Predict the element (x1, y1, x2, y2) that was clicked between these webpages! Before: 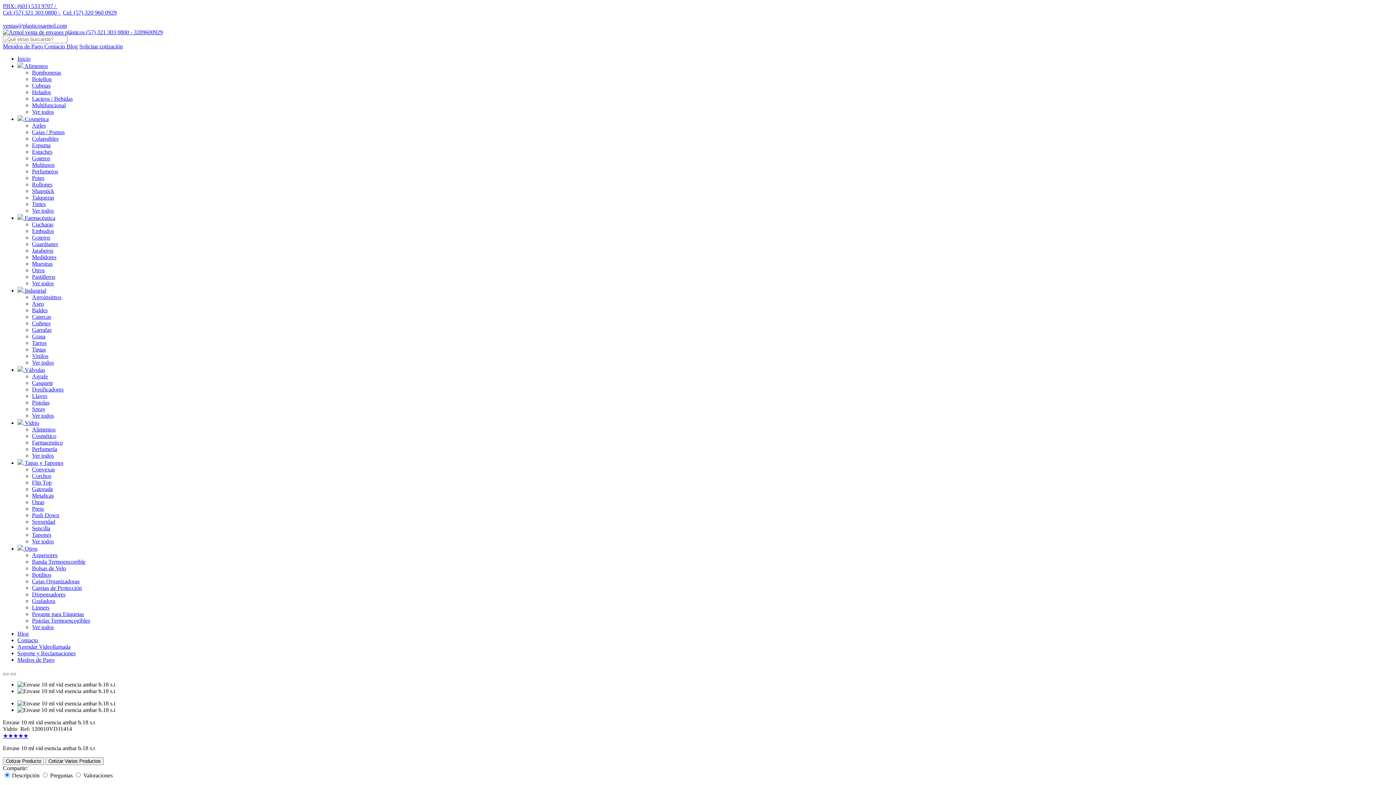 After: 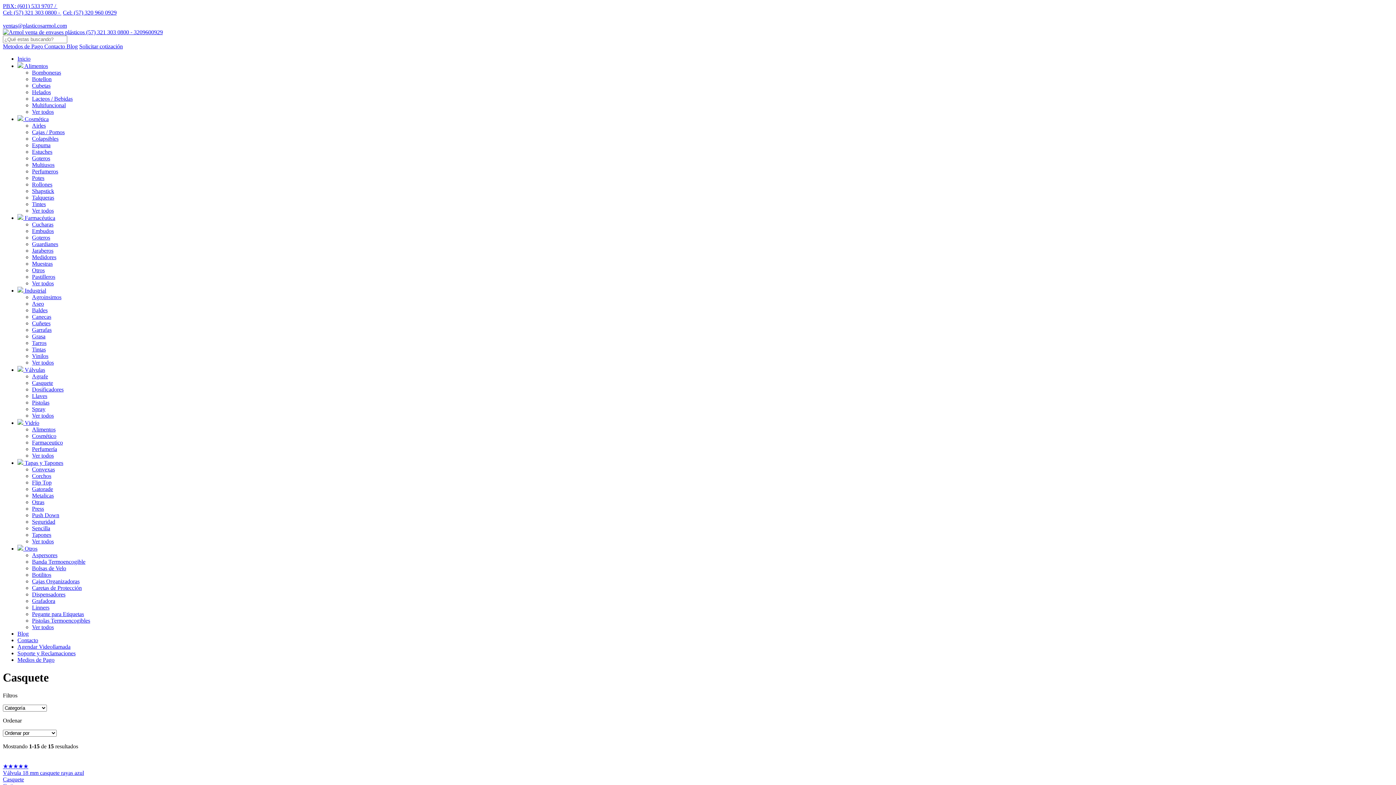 Action: bbox: (32, 380, 53, 386) label: Casquete